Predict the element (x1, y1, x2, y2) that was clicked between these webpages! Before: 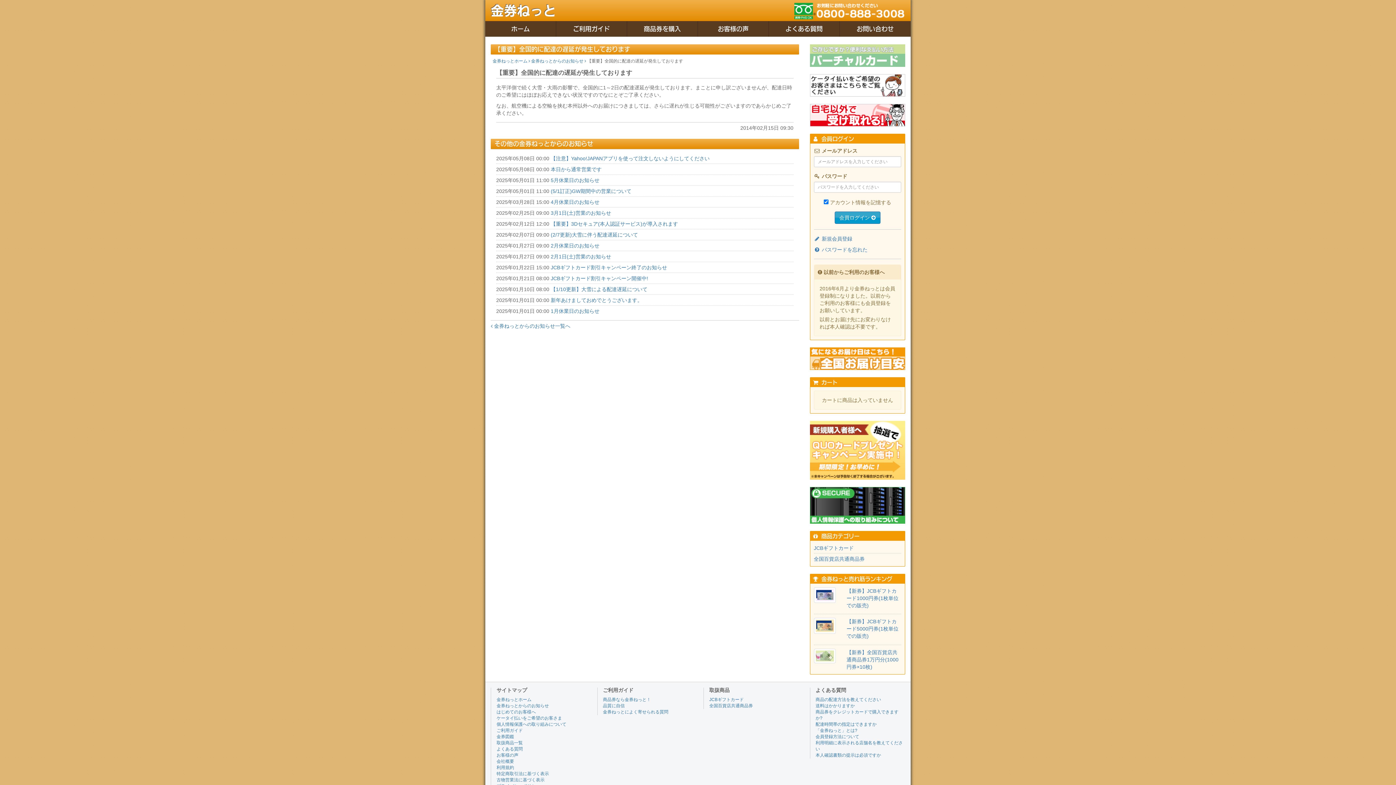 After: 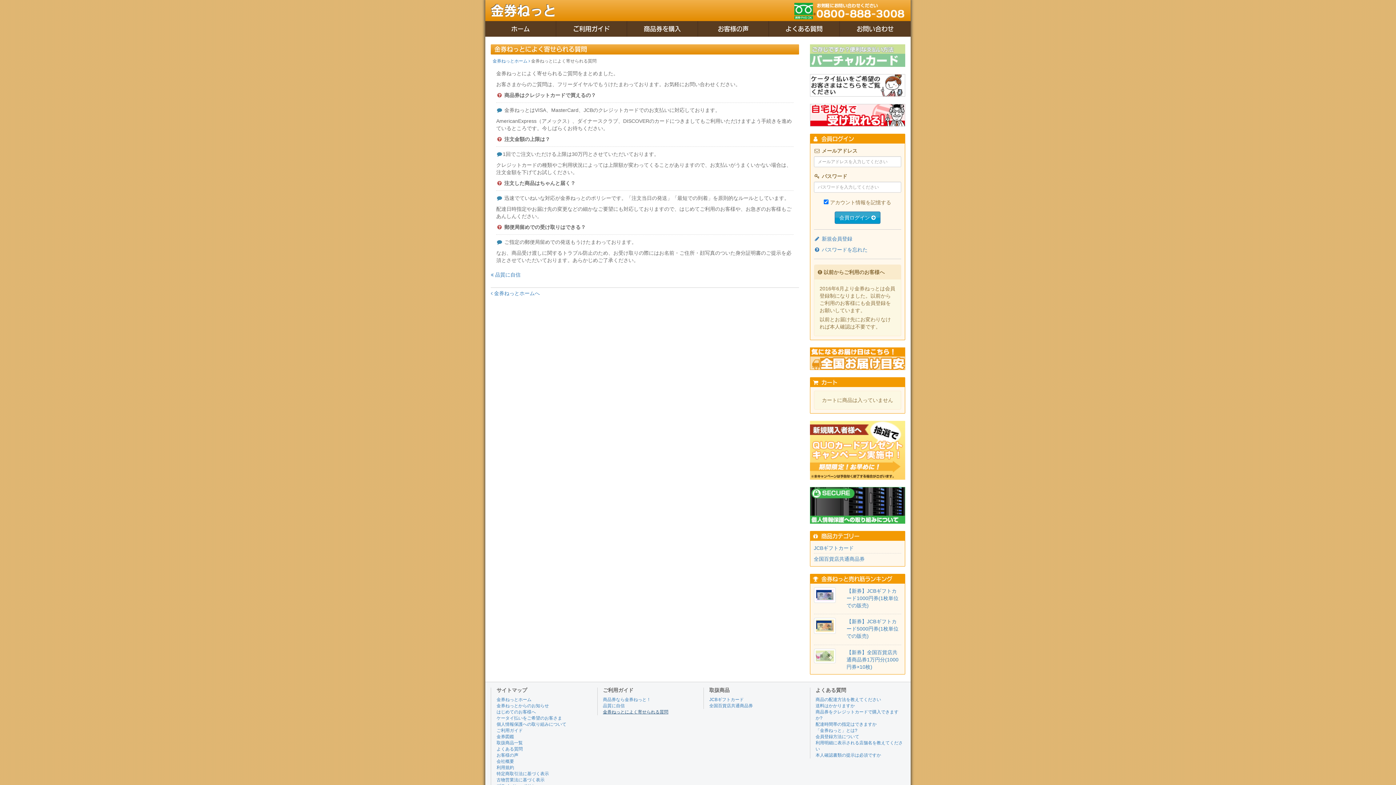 Action: bbox: (603, 709, 668, 715) label: 金券ねっとによく寄せられる質問